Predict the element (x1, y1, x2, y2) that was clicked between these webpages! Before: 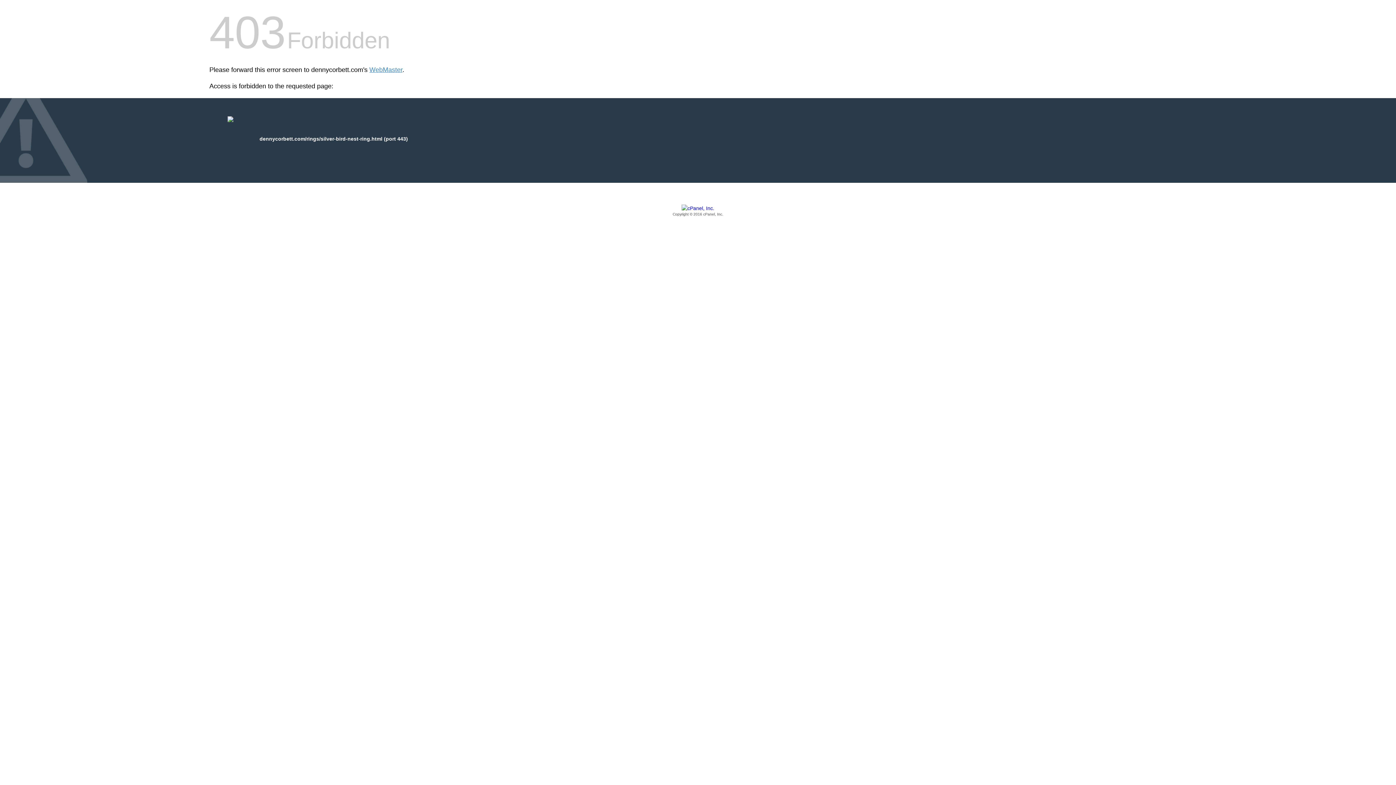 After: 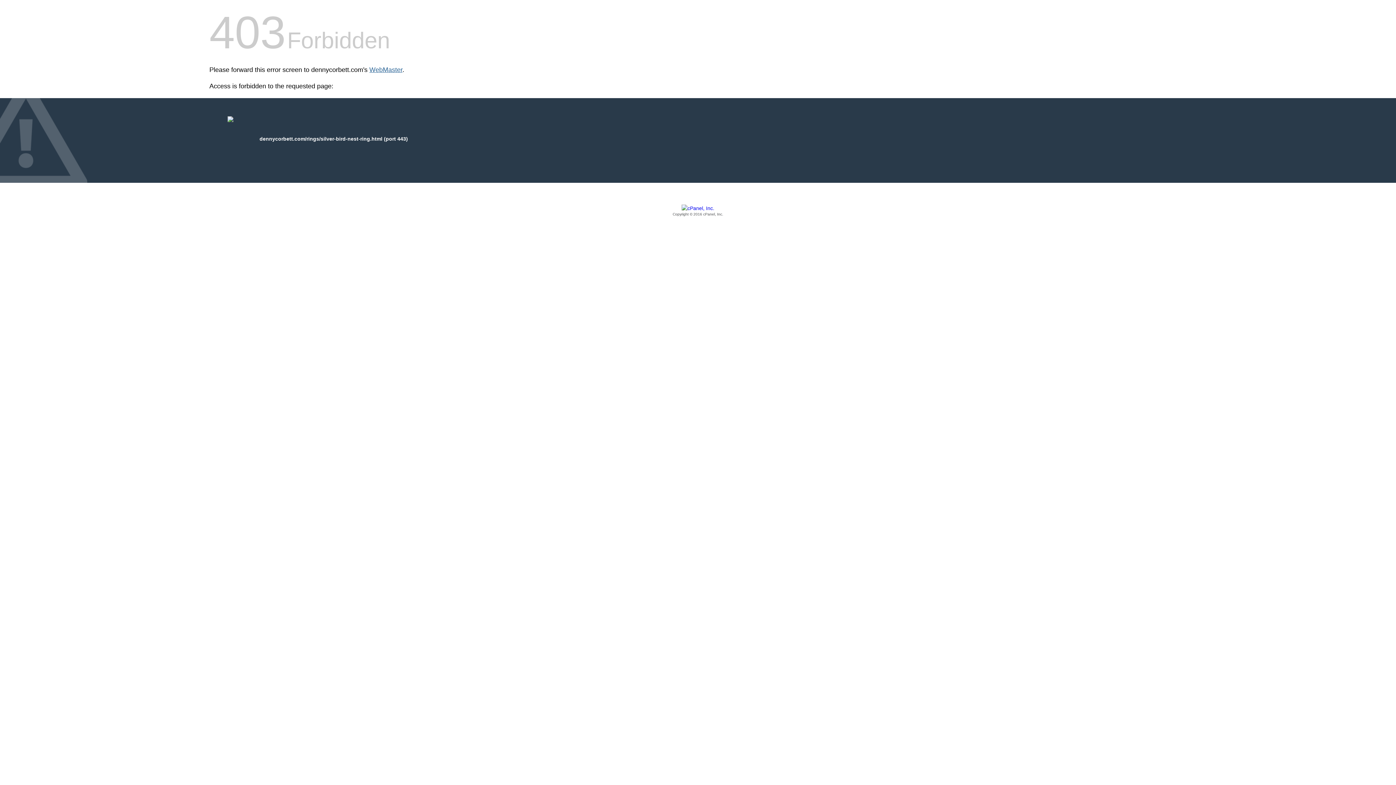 Action: bbox: (369, 66, 402, 73) label: WebMaster